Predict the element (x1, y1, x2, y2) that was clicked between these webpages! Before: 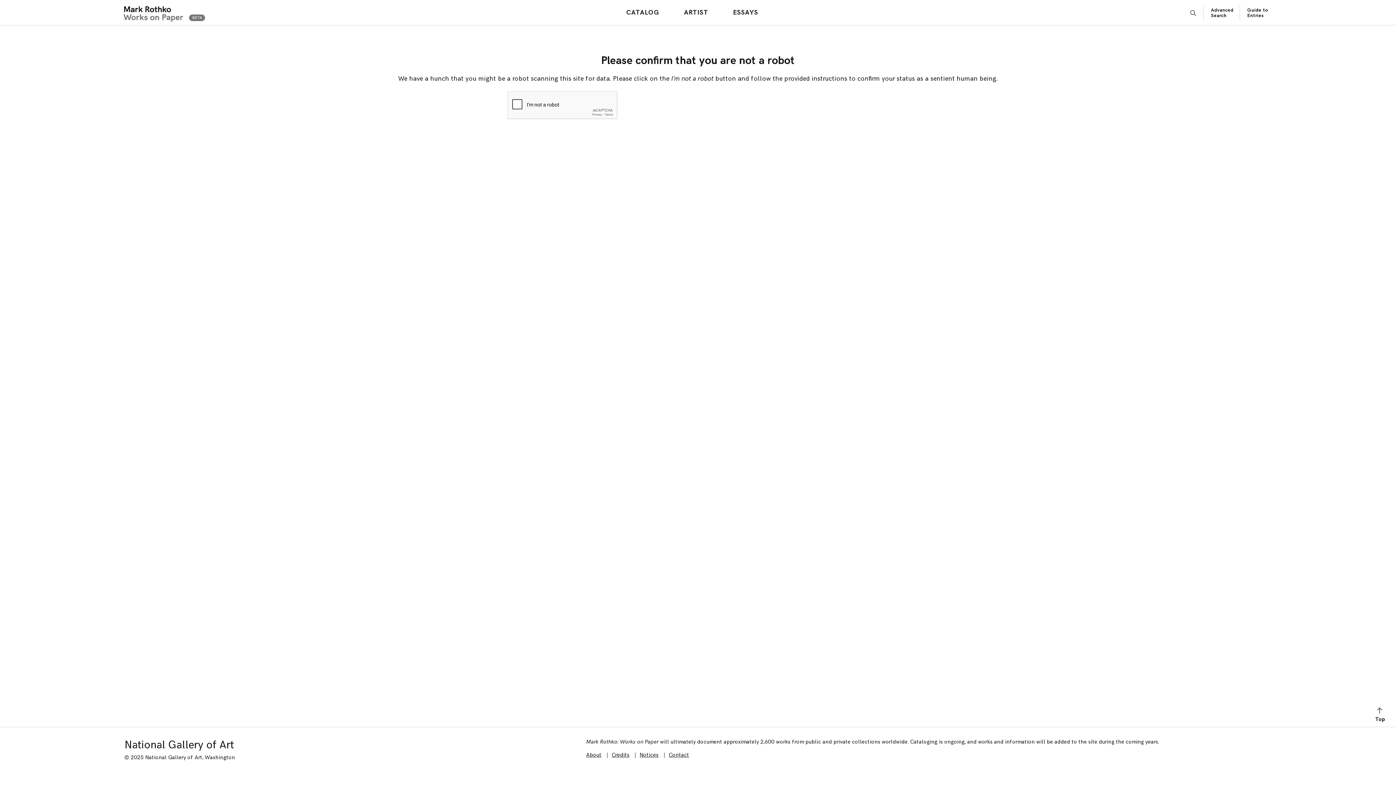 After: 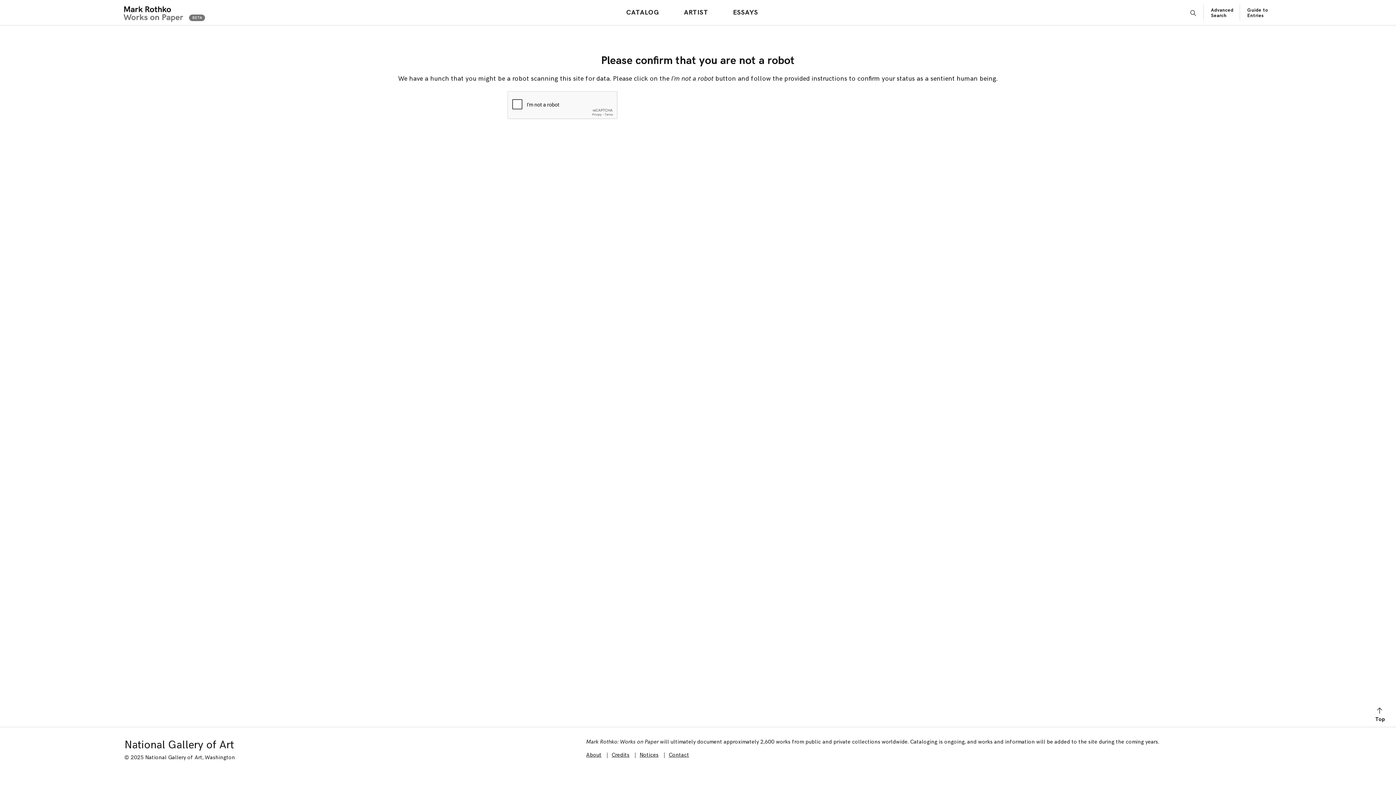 Action: label: Notices bbox: (639, 752, 658, 758)